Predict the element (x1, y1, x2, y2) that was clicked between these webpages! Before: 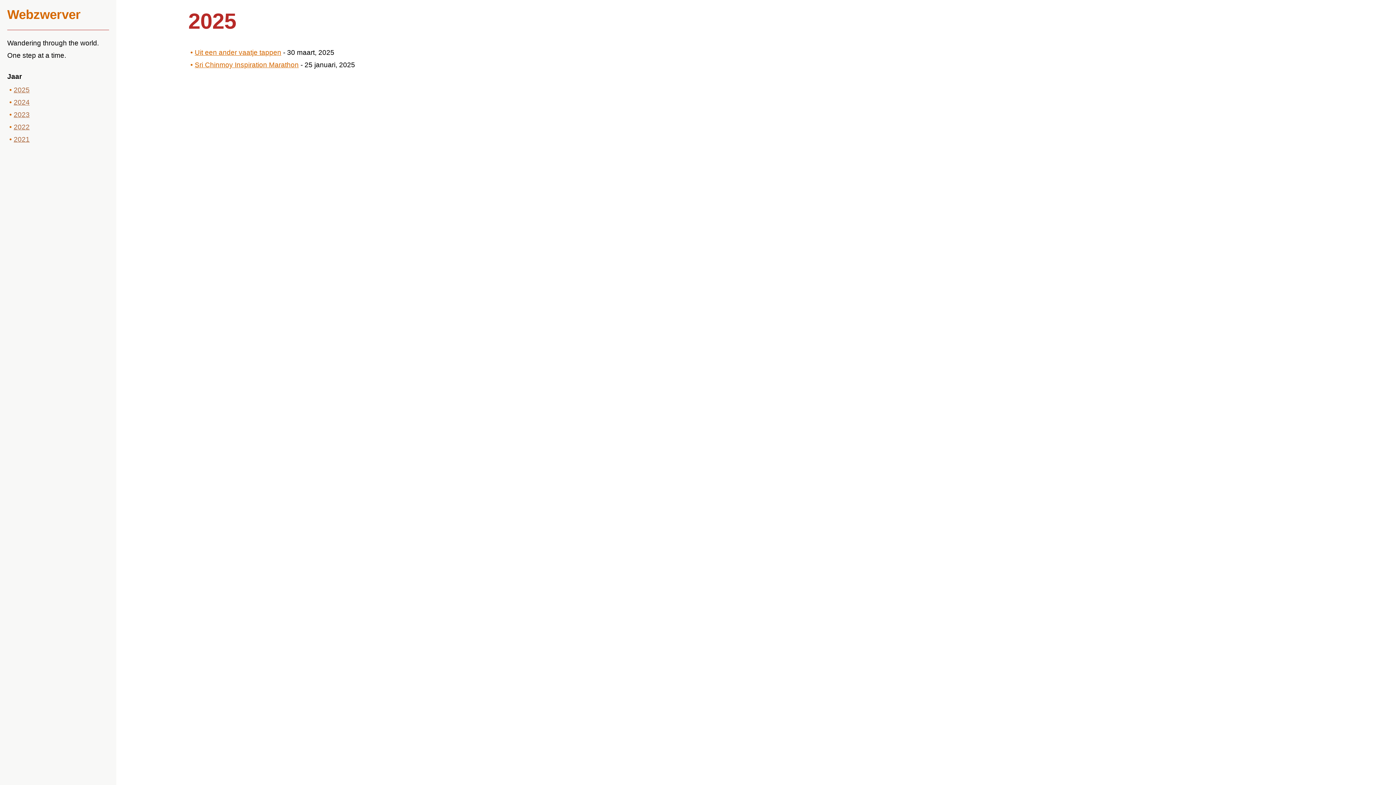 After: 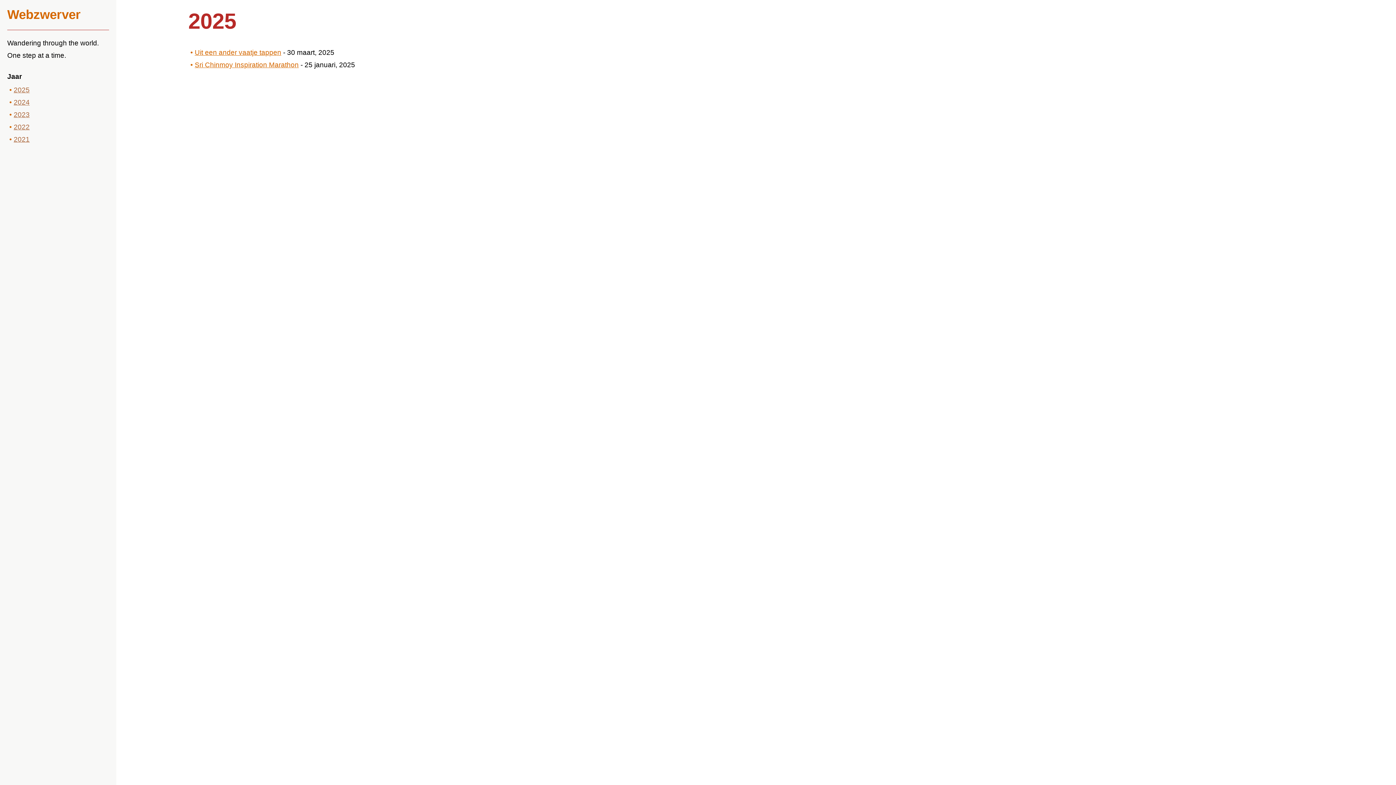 Action: label: 2025 bbox: (13, 86, 29, 93)